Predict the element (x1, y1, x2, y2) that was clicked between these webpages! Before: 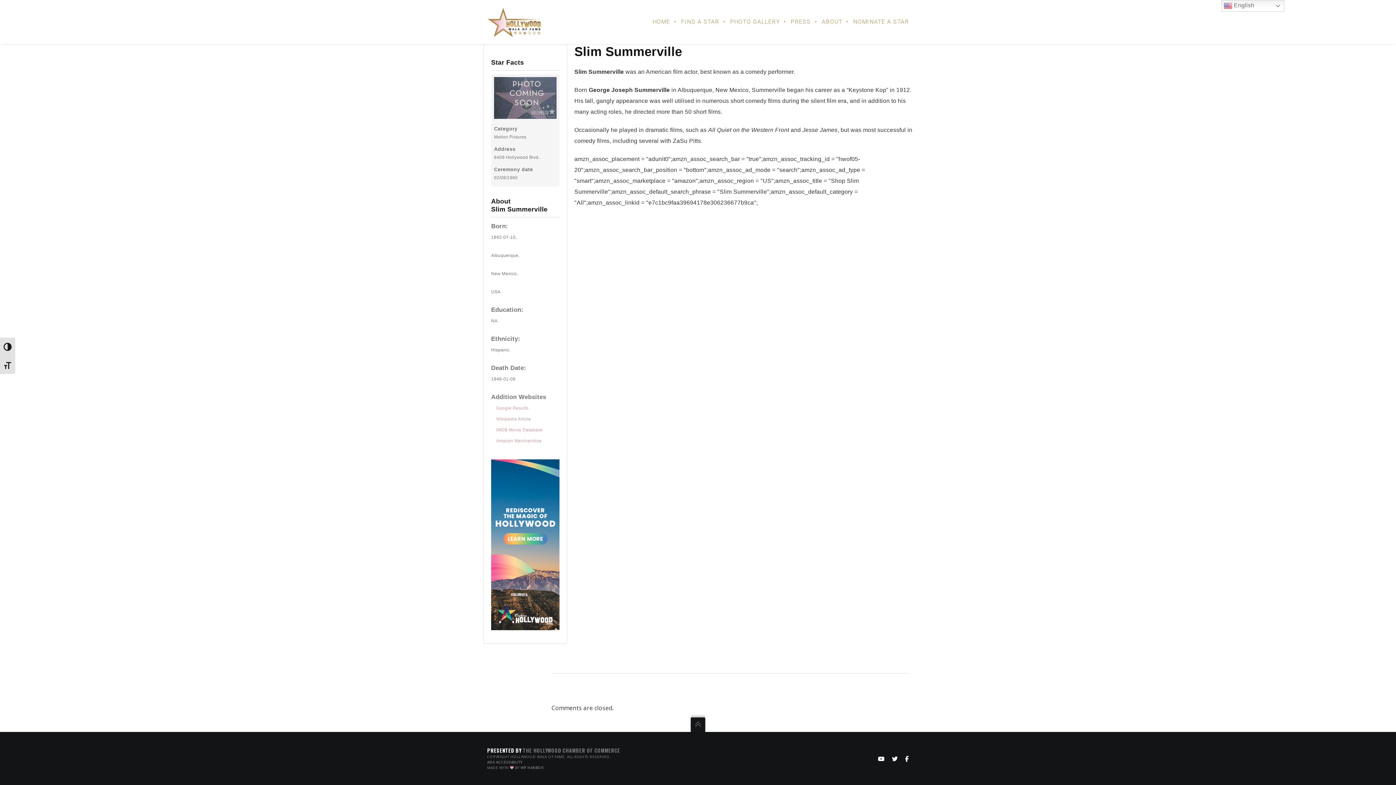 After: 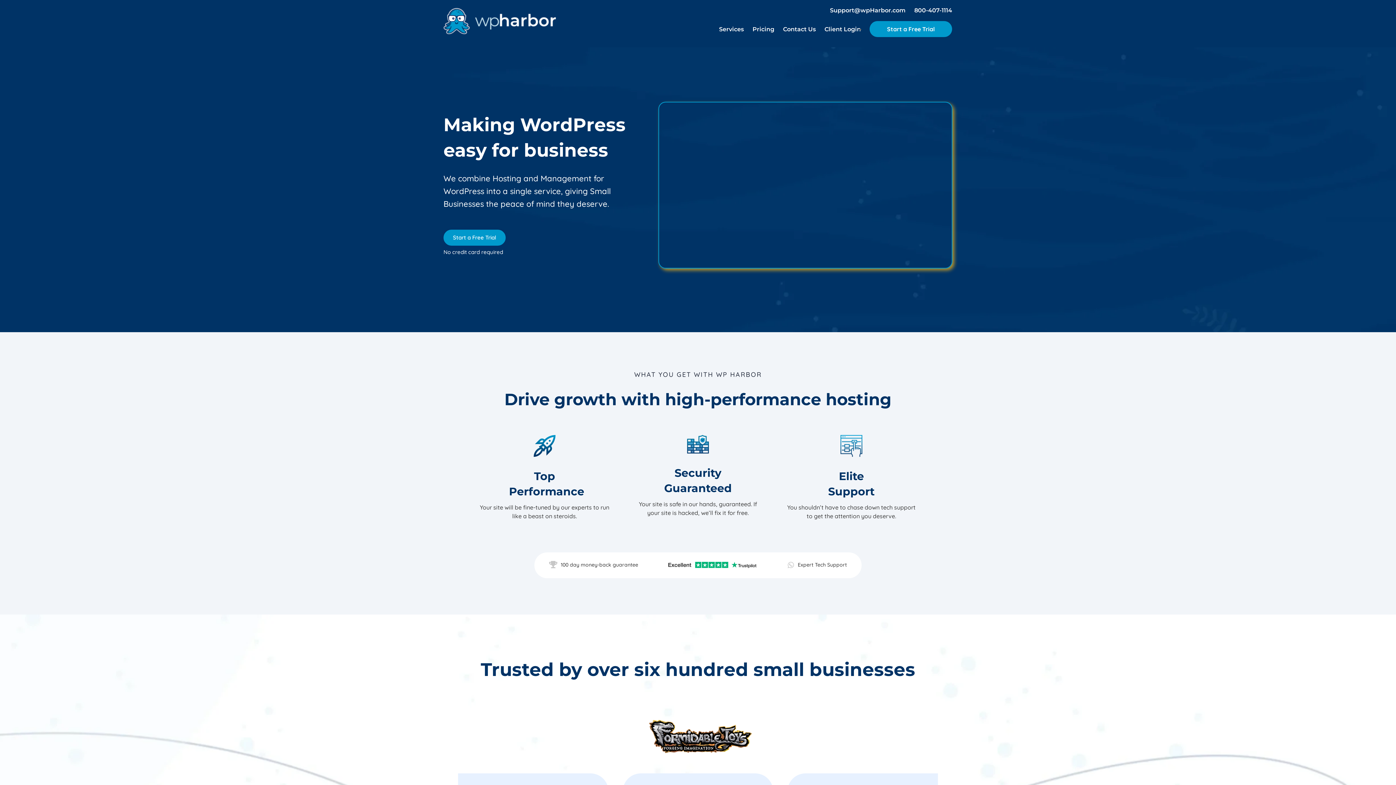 Action: label: WP HARBOR bbox: (520, 765, 543, 770)